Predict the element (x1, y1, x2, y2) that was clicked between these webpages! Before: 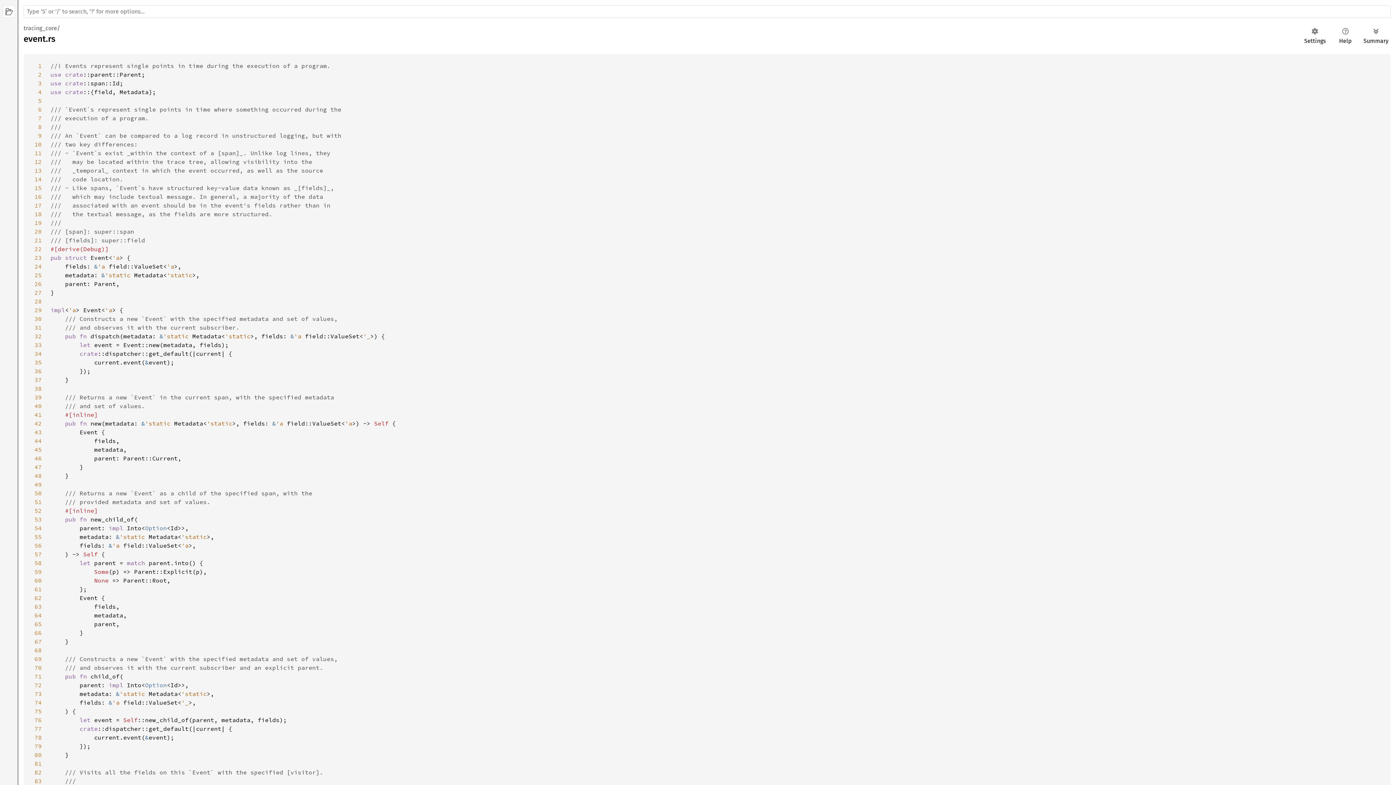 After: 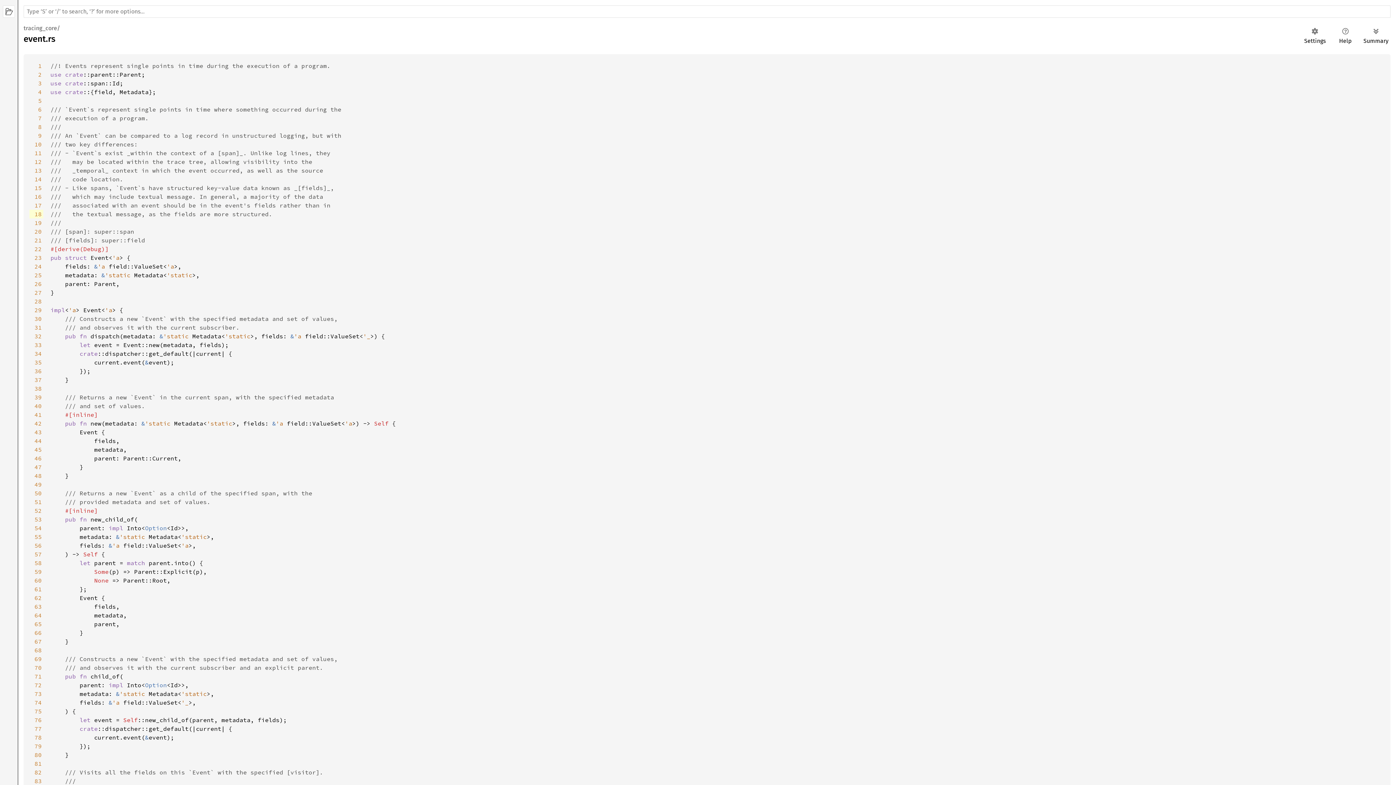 Action: bbox: (29, 209, 43, 218) label: 18